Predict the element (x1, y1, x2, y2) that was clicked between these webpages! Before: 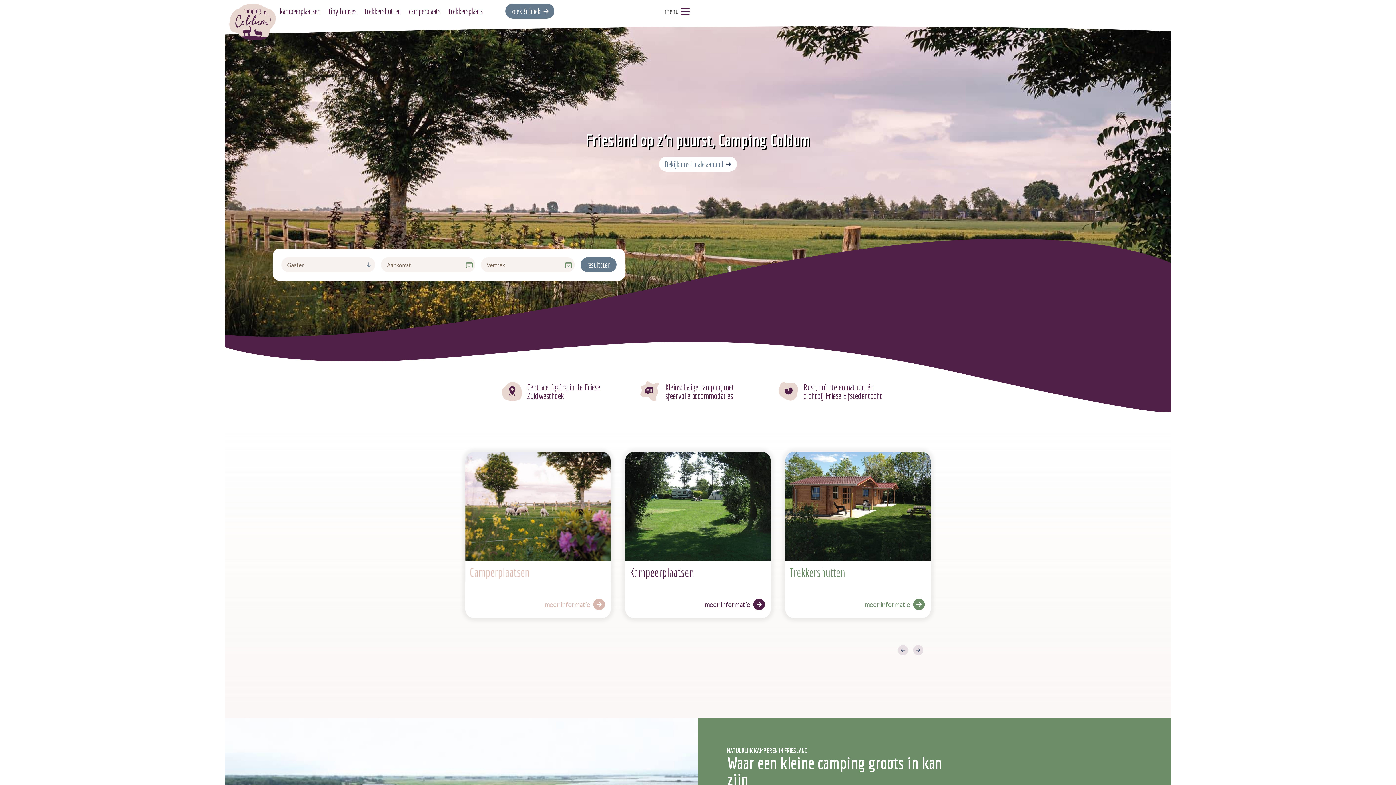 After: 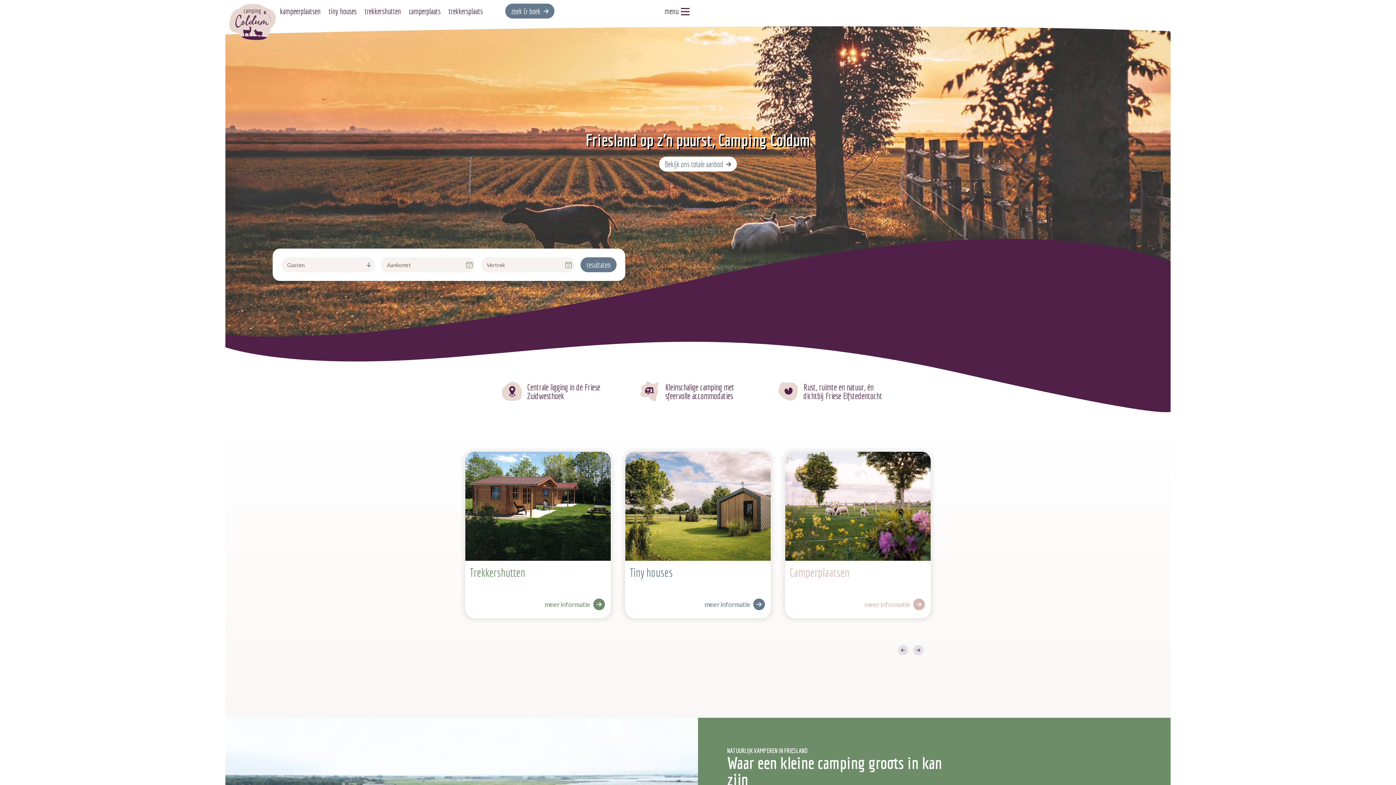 Action: label: home bbox: (225, 0, 280, 44)